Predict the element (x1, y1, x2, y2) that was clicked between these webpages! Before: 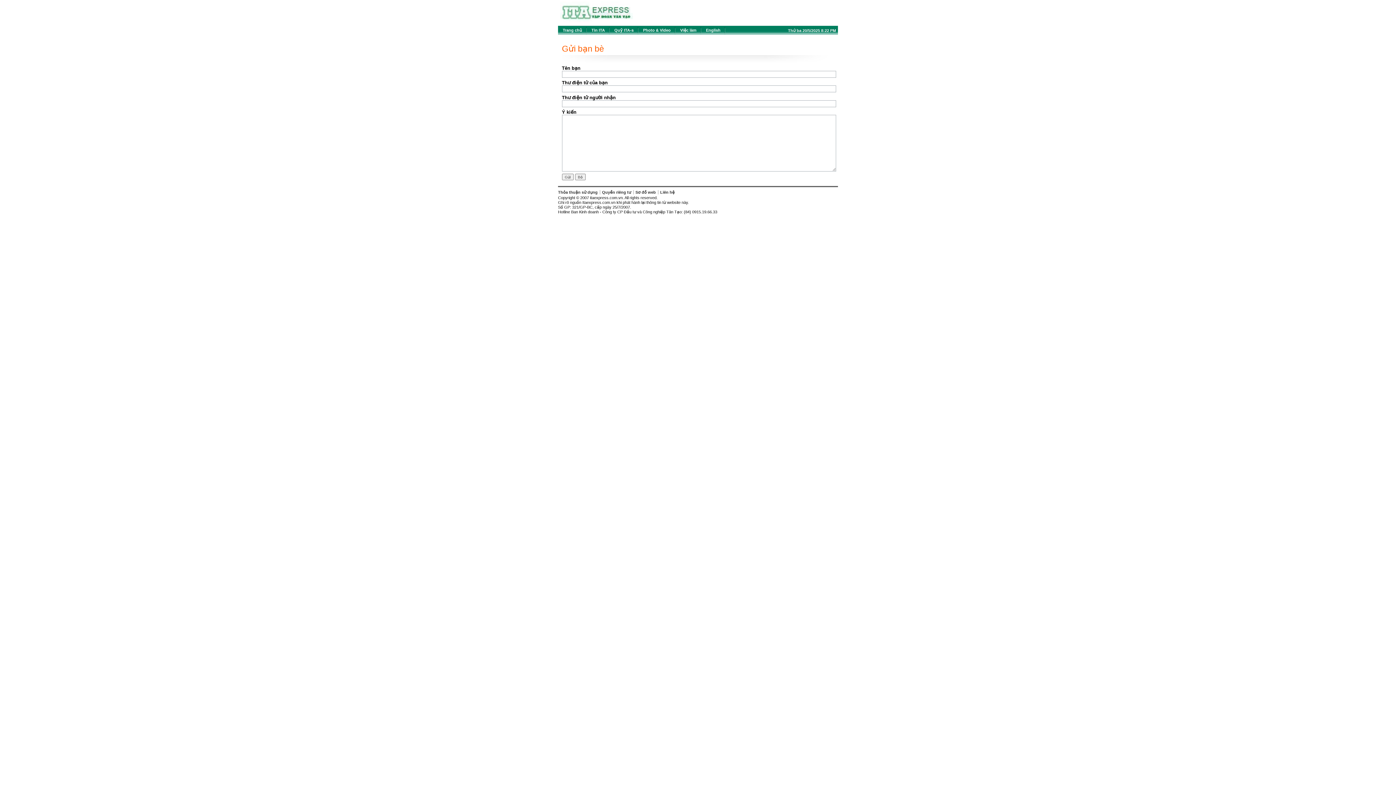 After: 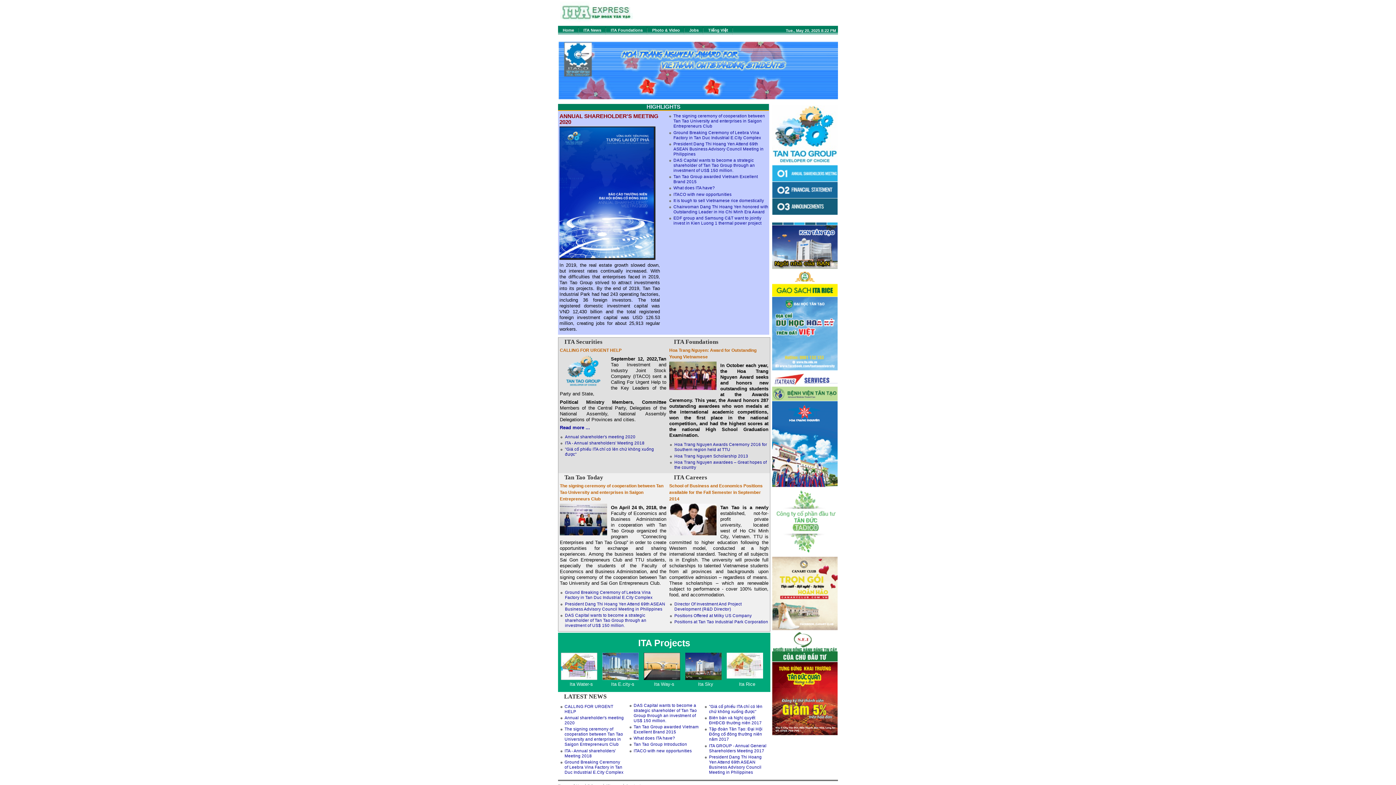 Action: bbox: (701, 25, 725, 37) label: English